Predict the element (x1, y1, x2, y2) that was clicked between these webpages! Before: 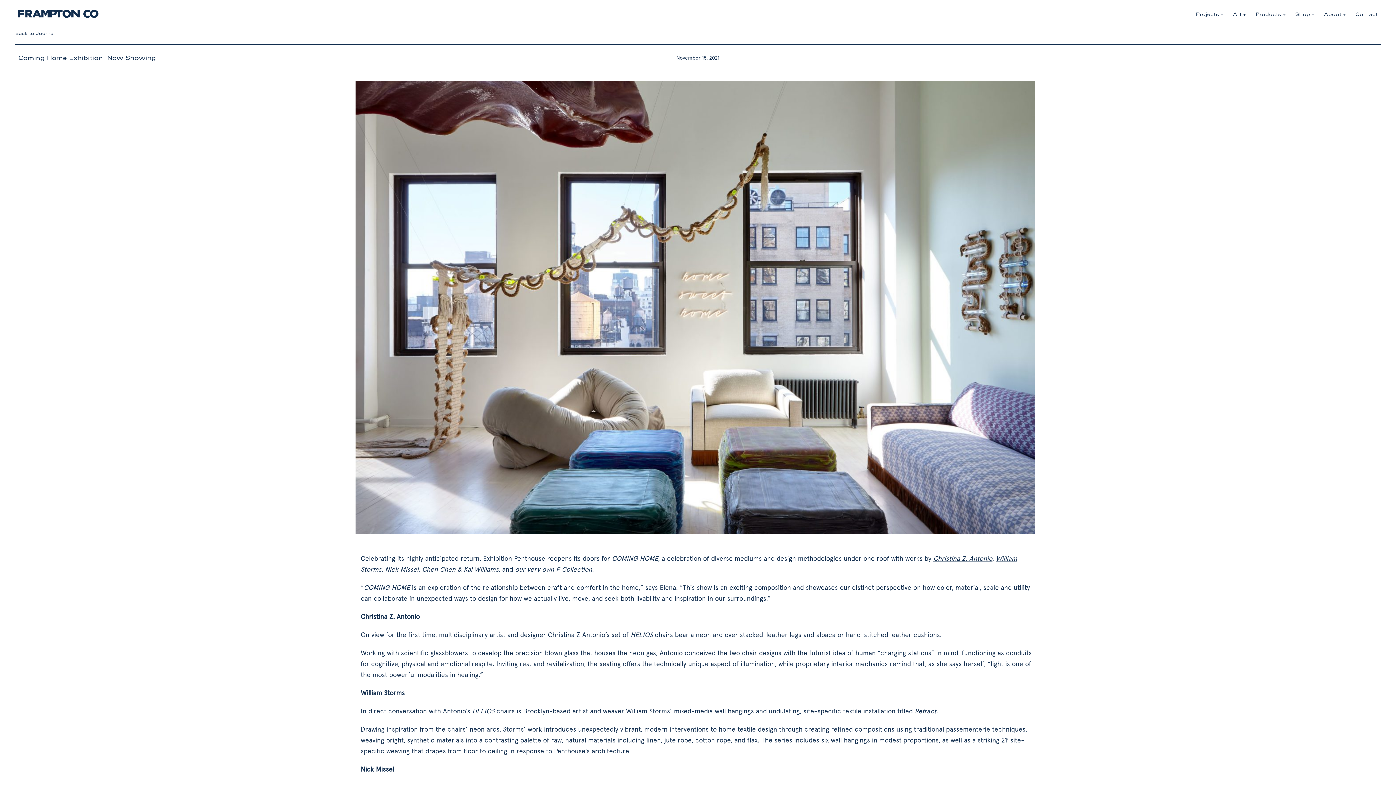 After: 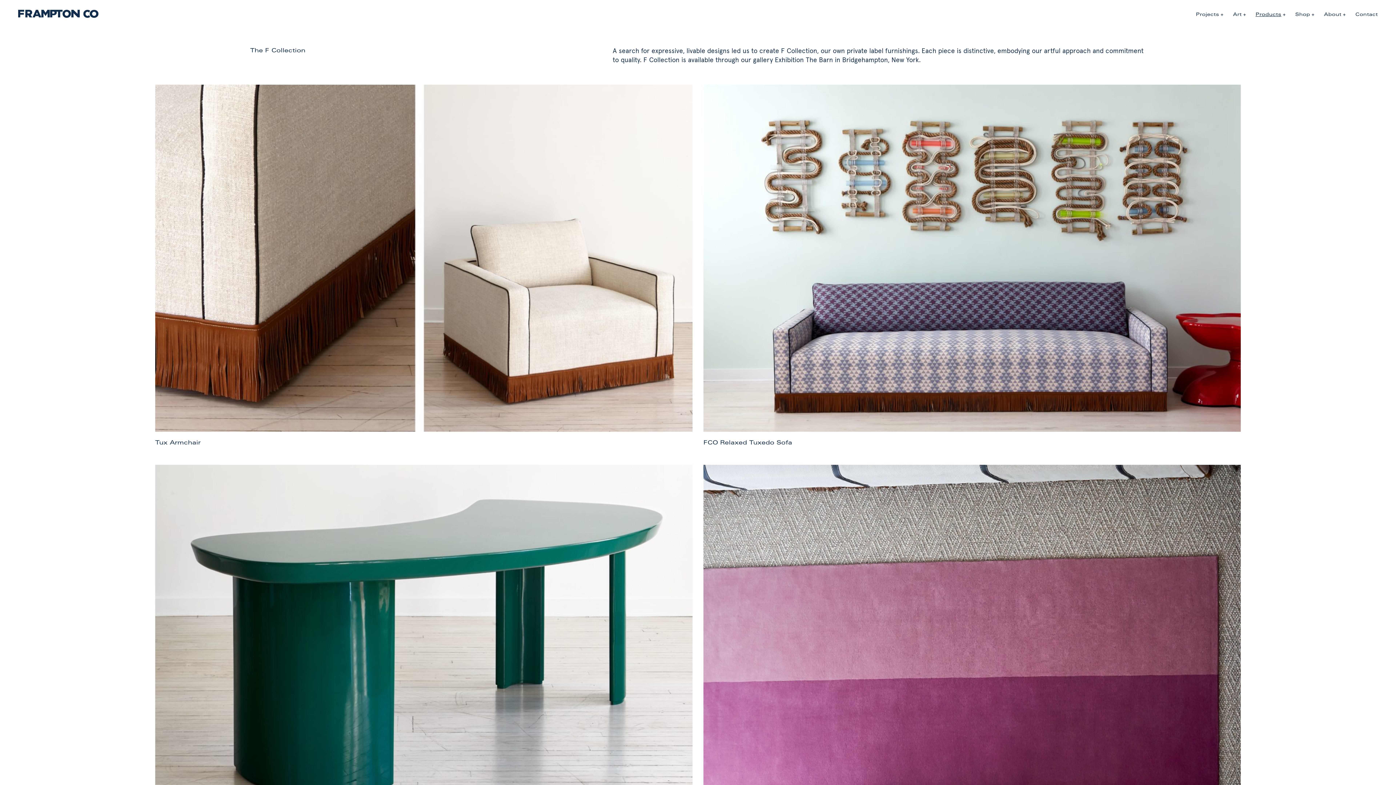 Action: label: our very own F Collection bbox: (515, 566, 592, 573)